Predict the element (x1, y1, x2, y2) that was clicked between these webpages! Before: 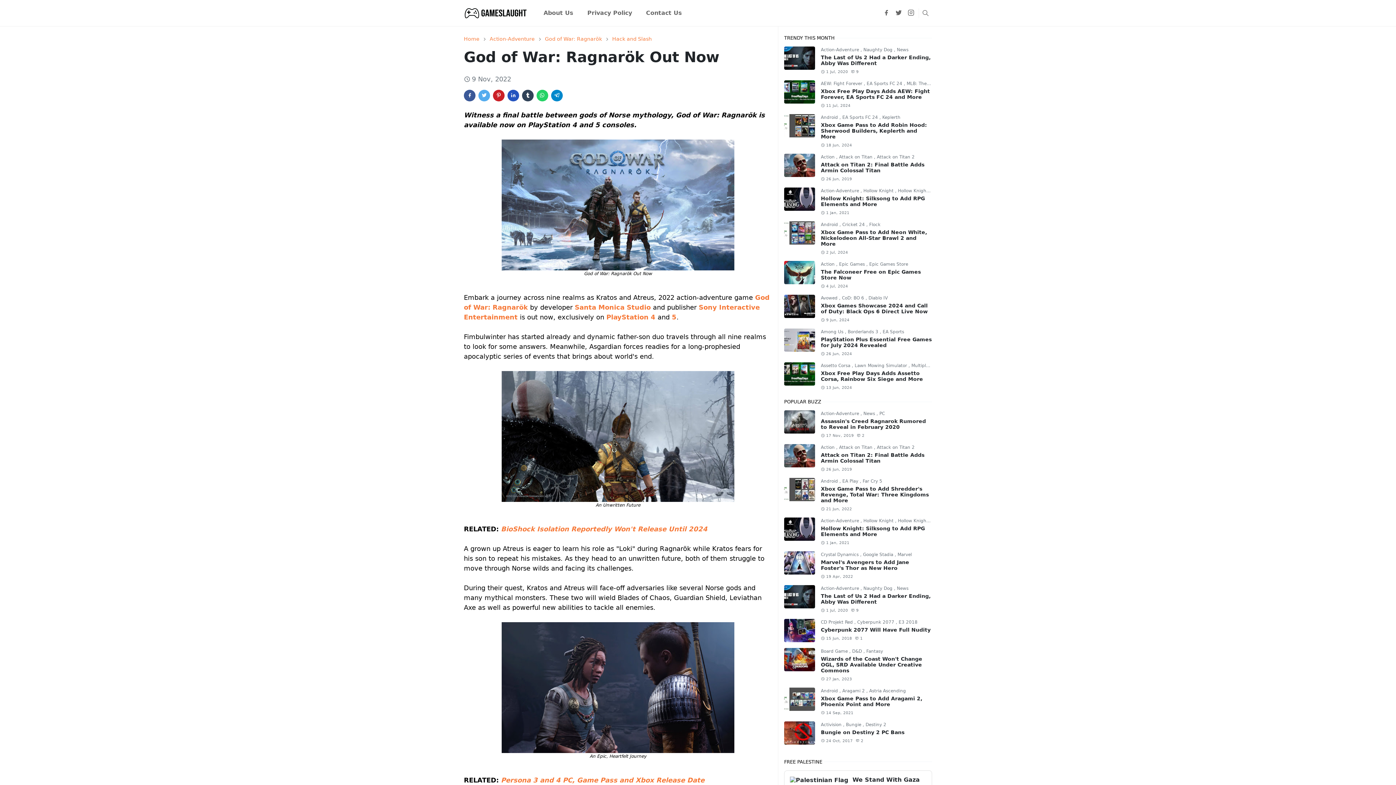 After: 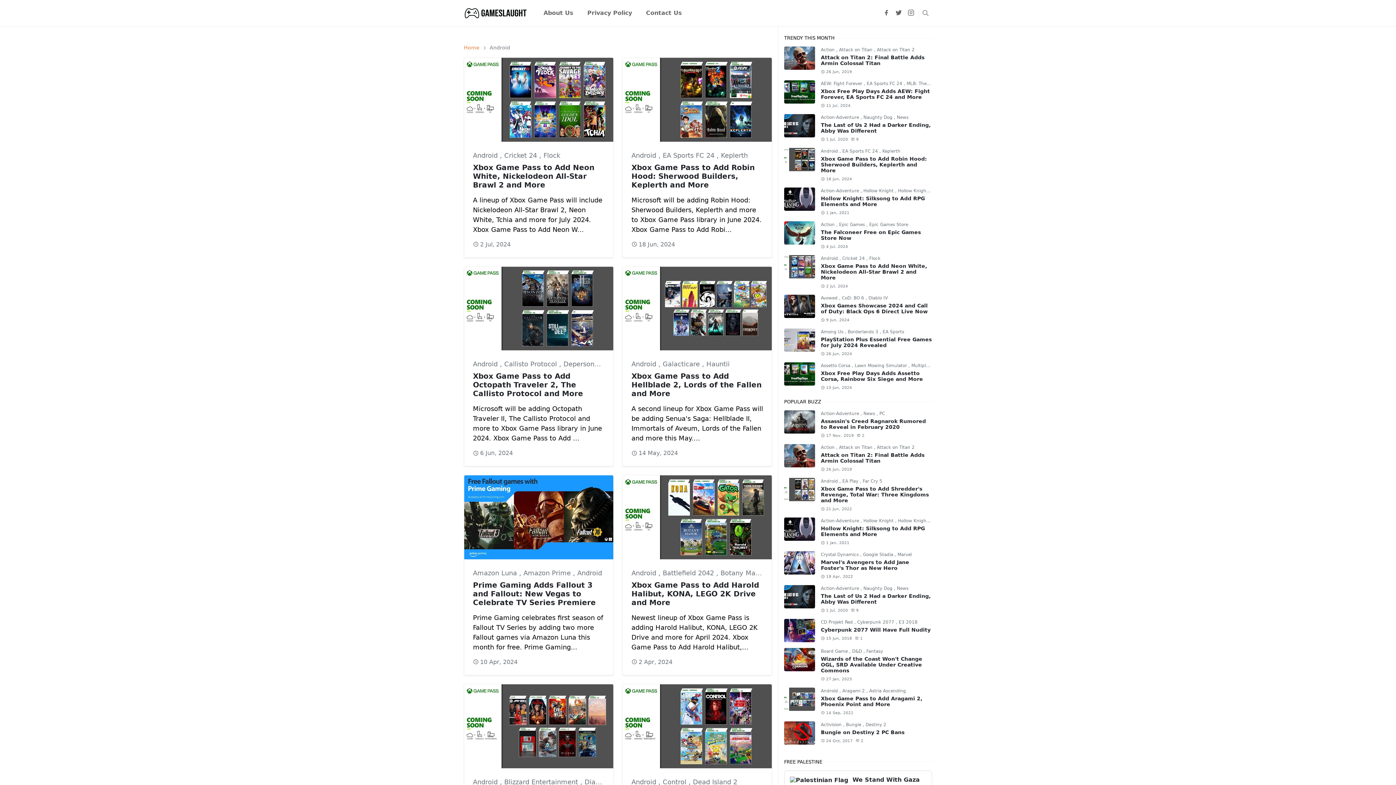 Action: label: Android  bbox: (821, 114, 839, 120)